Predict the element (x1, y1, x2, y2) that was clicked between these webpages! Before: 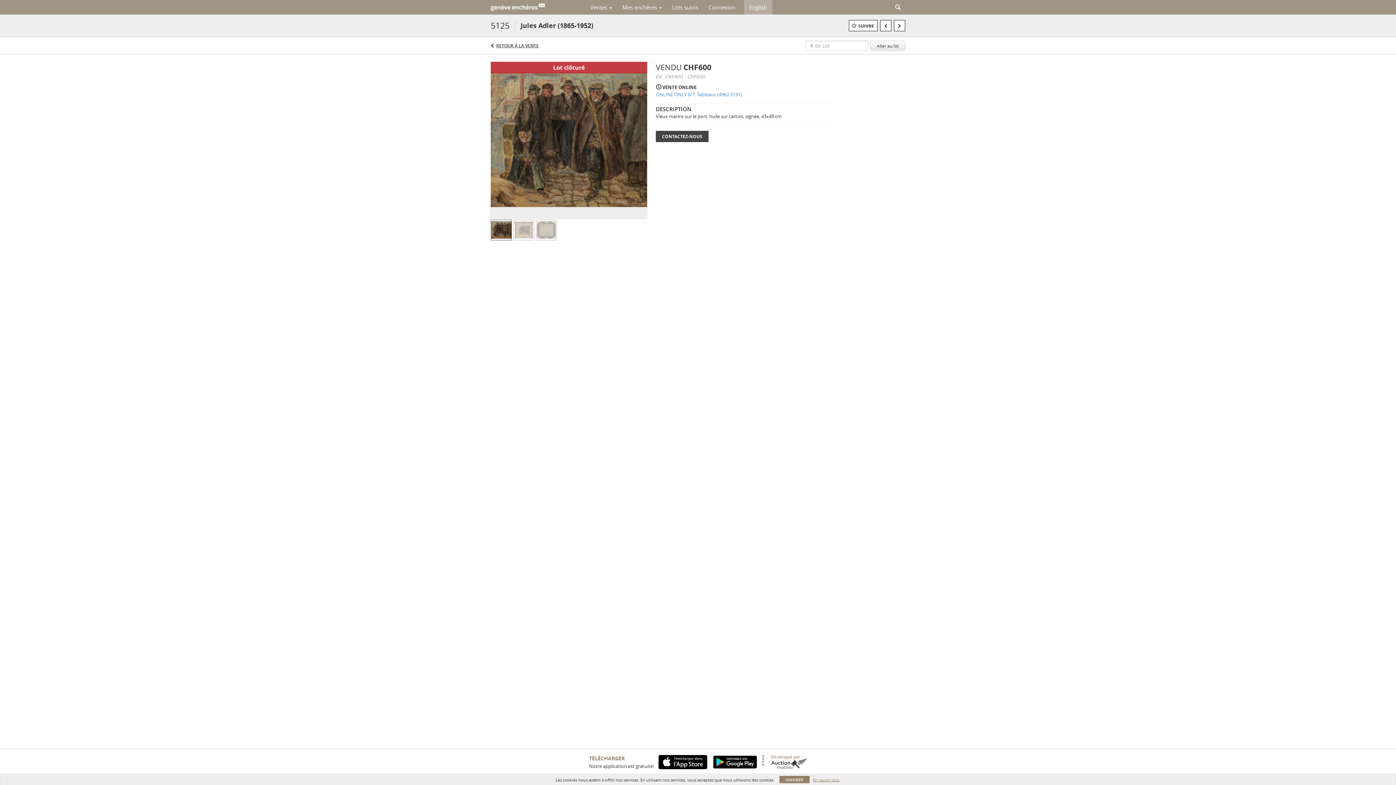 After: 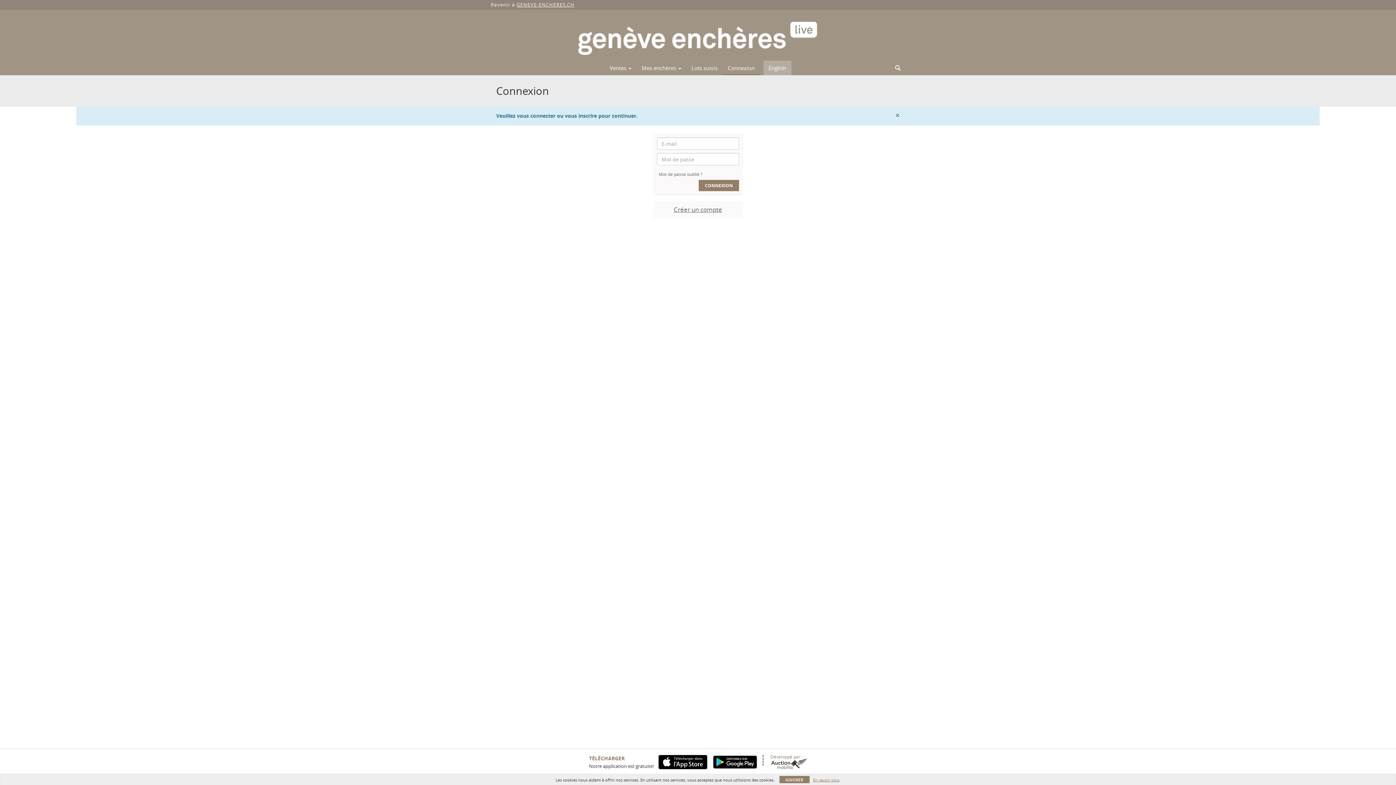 Action: bbox: (849, 20, 877, 31) label: SUIVRE